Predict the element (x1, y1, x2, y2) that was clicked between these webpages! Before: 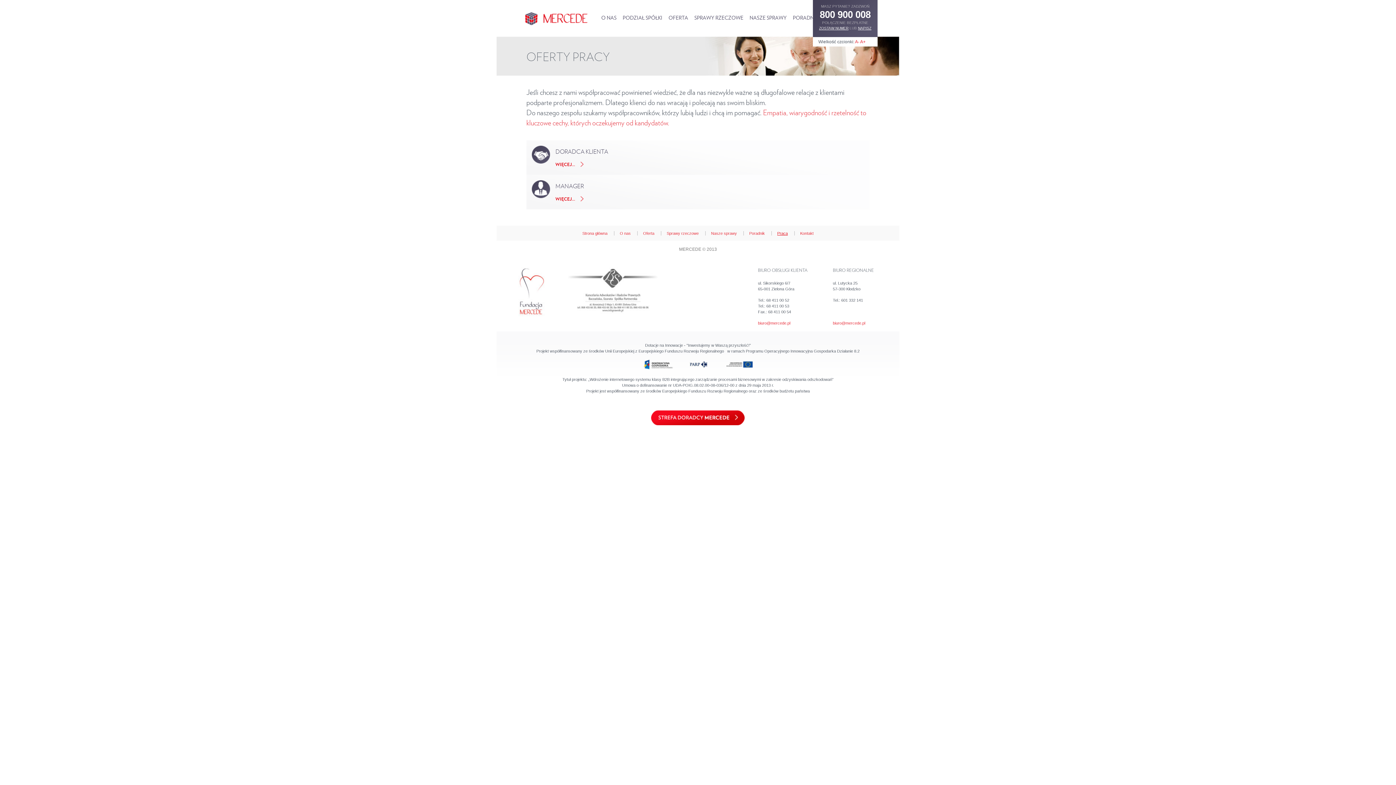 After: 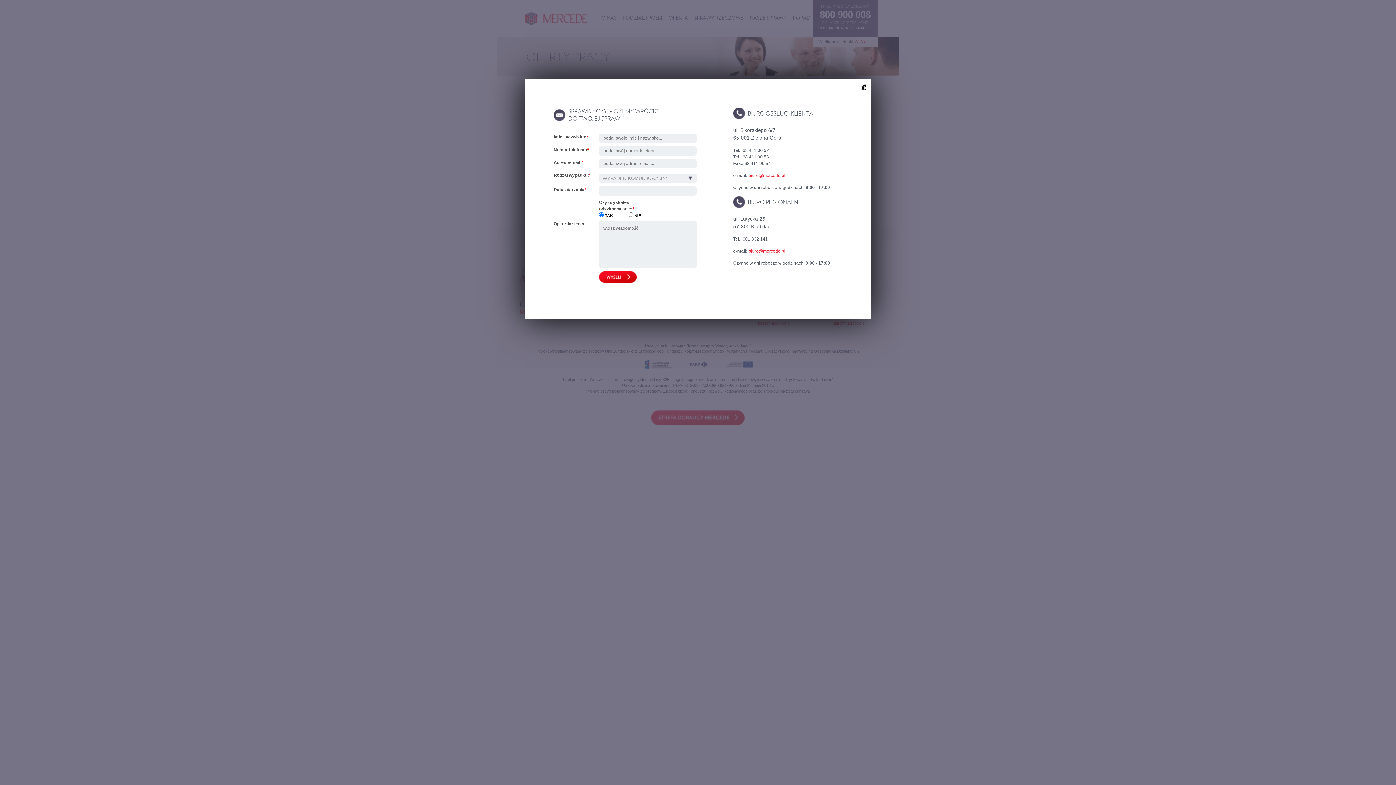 Action: bbox: (858, 26, 871, 30) label: NAPISZ